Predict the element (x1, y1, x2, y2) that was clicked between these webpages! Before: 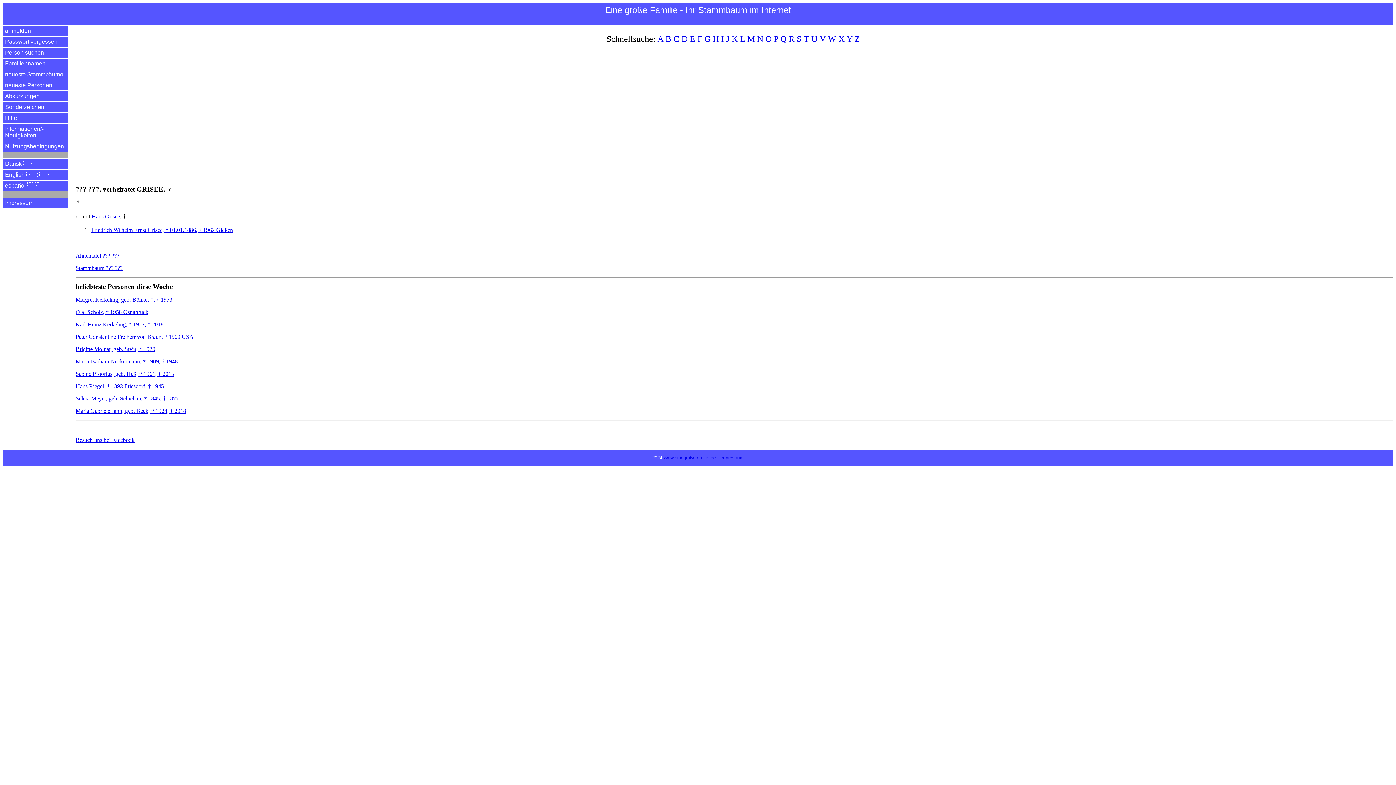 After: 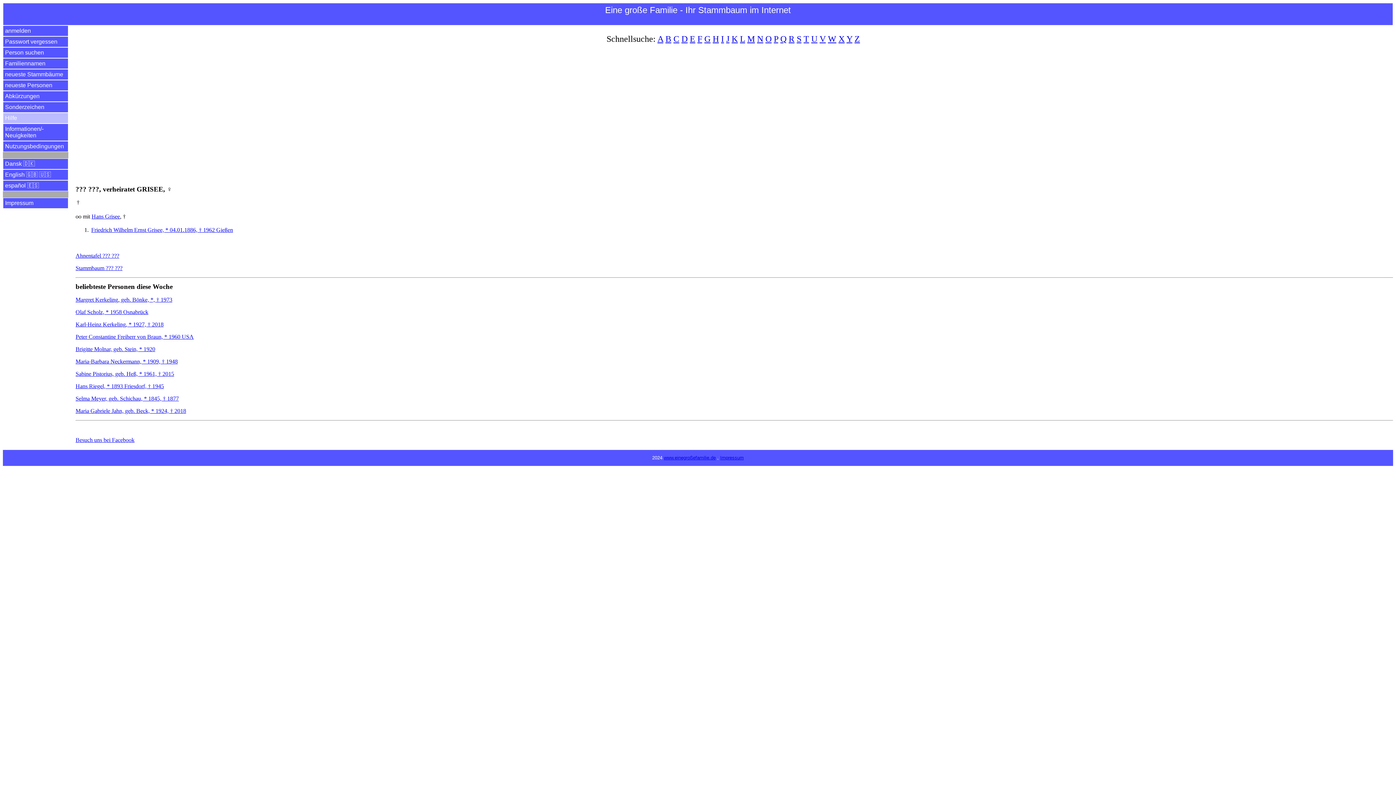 Action: bbox: (2, 112, 68, 123) label: Hilfe